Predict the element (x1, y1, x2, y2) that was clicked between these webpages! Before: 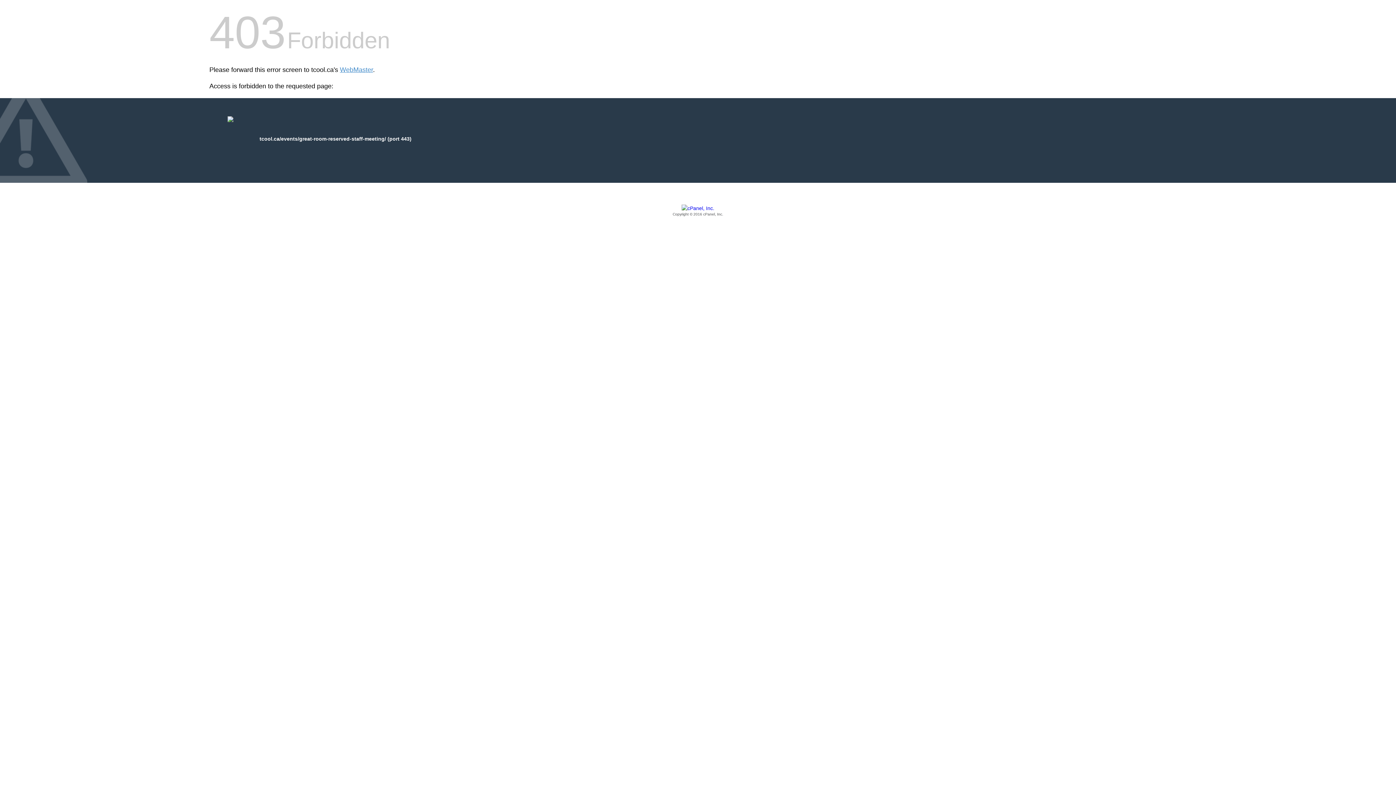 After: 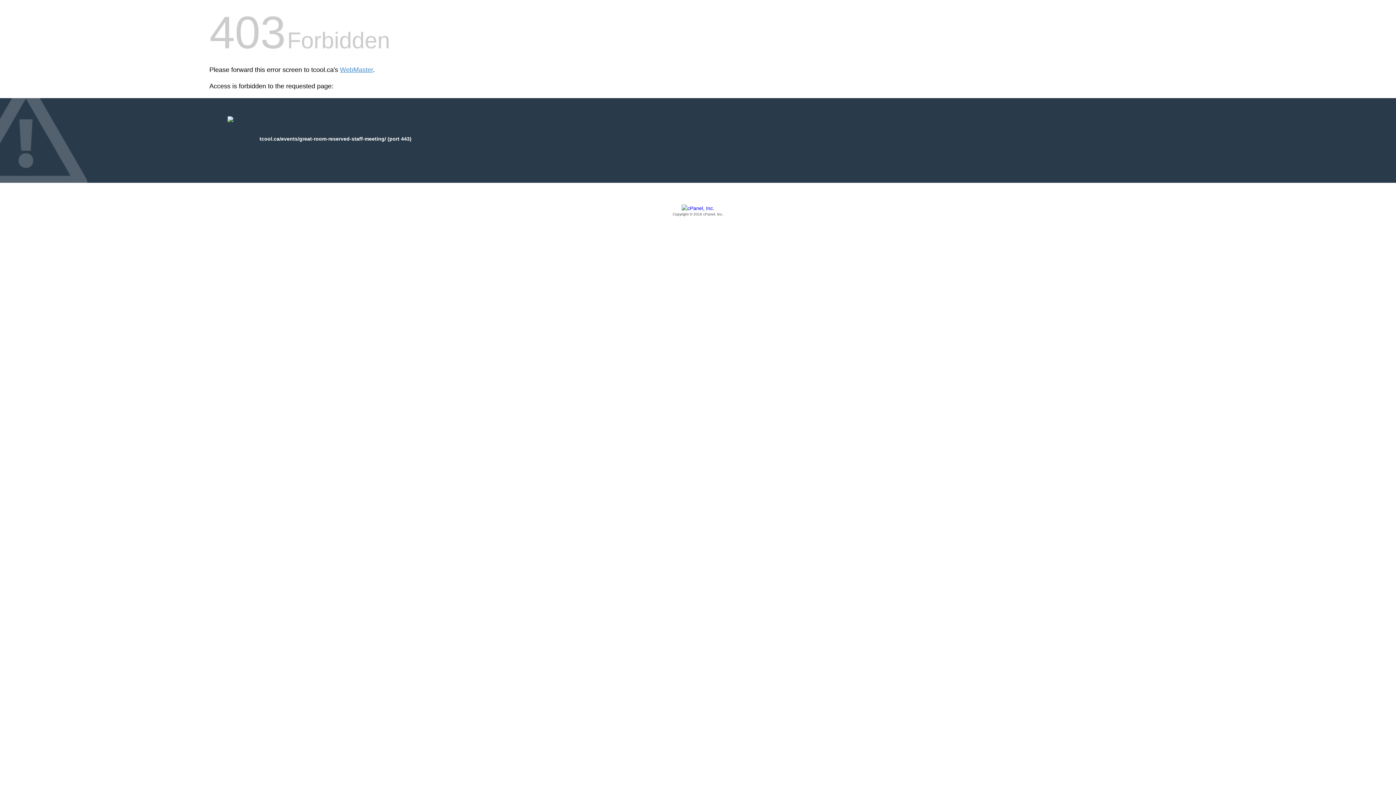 Action: label: Copyright © 2016 cPanel, Inc. bbox: (209, 205, 1186, 217)